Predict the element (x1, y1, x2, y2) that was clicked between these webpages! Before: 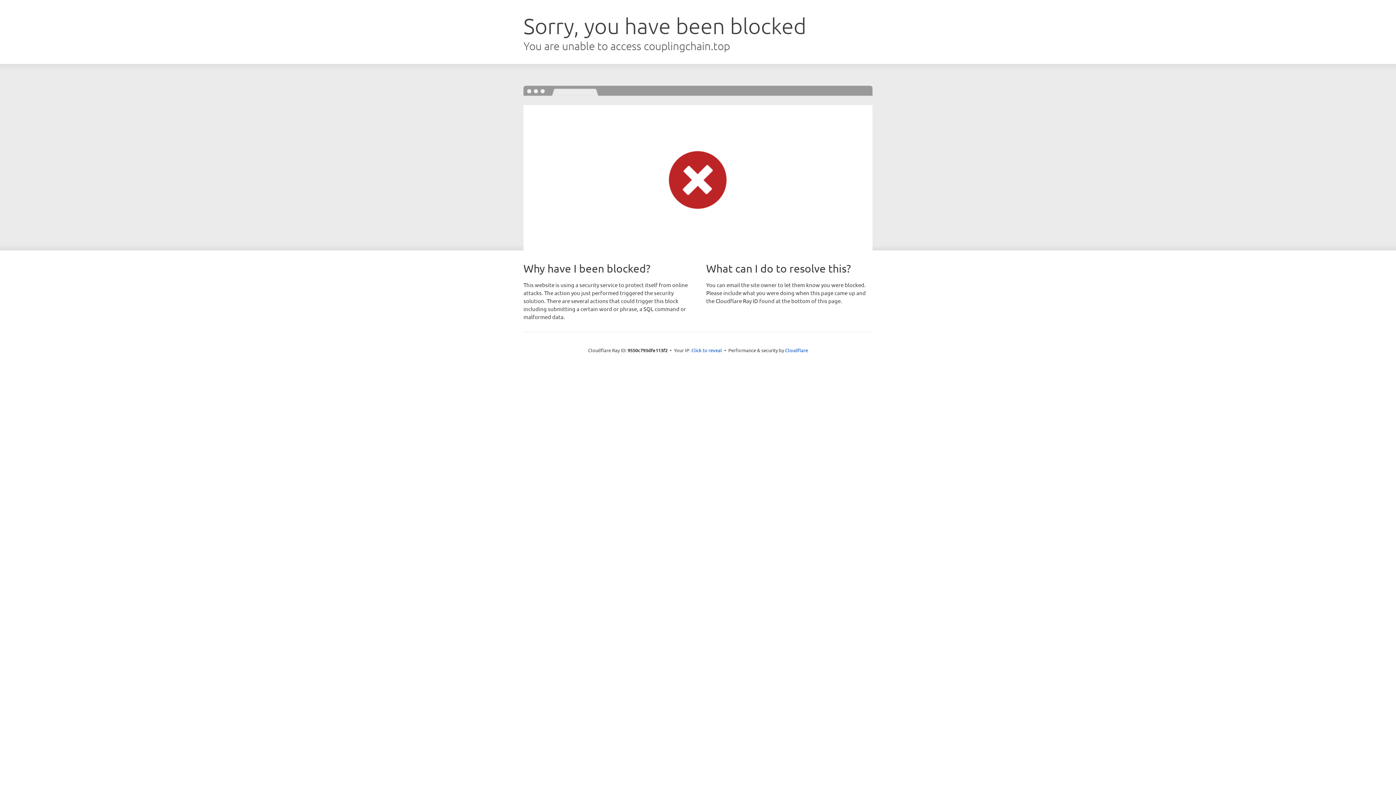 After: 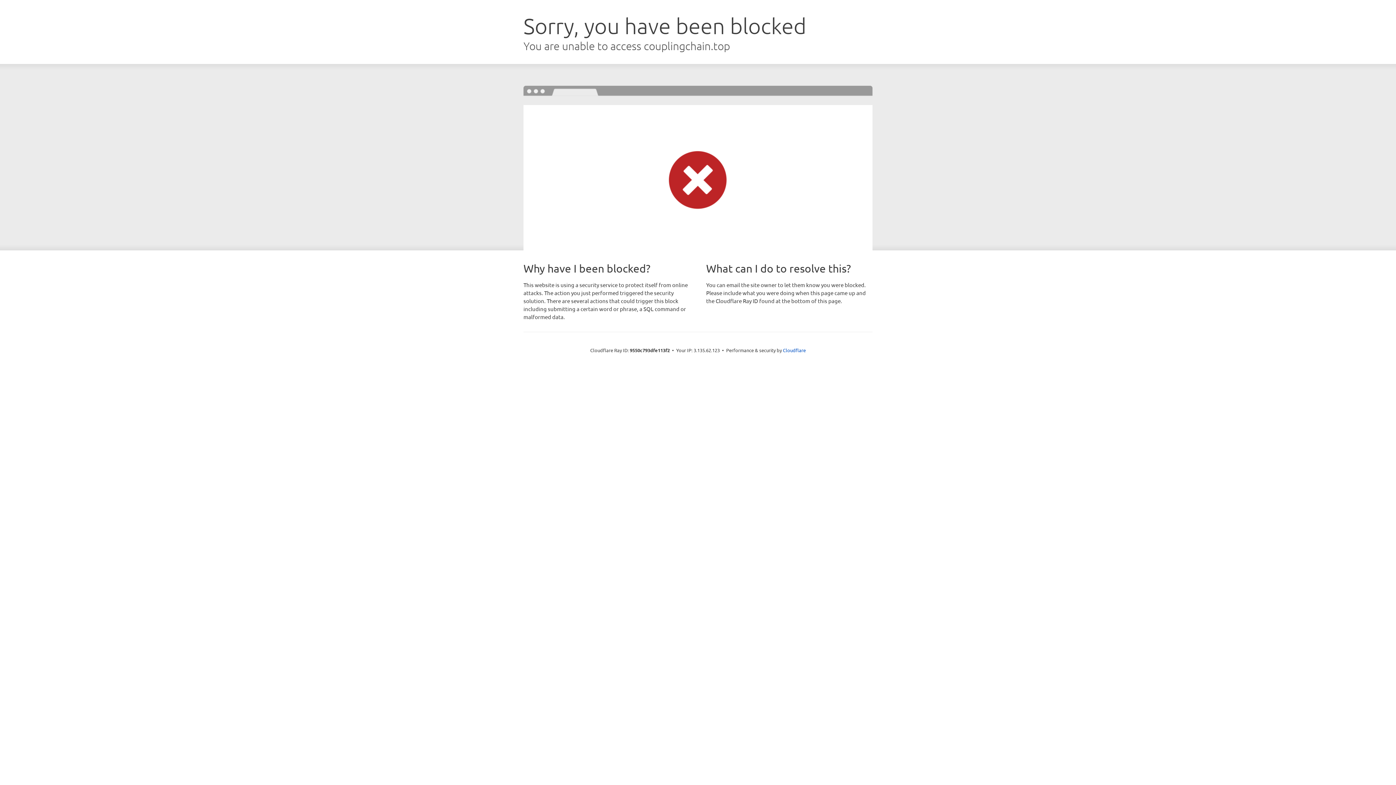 Action: label: Click to reveal bbox: (691, 346, 722, 353)